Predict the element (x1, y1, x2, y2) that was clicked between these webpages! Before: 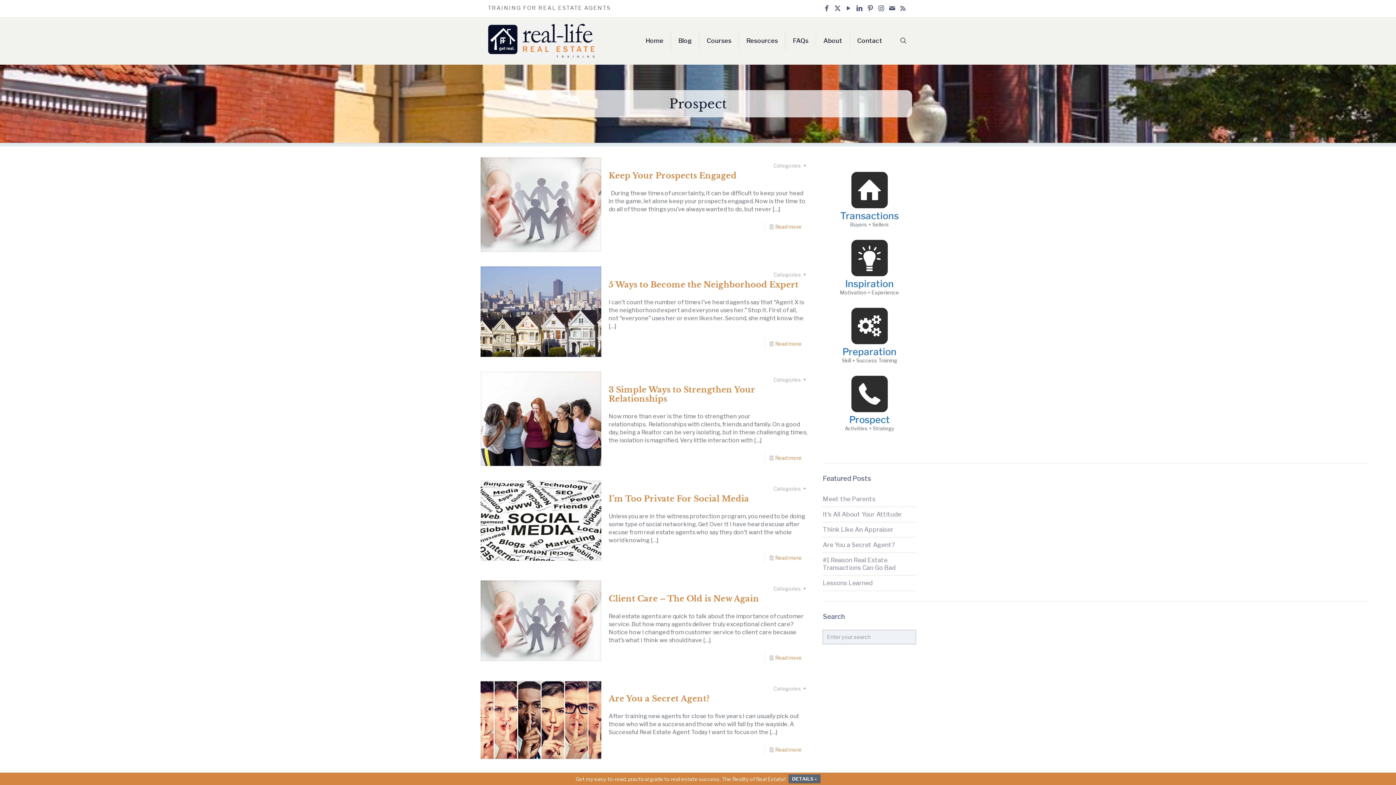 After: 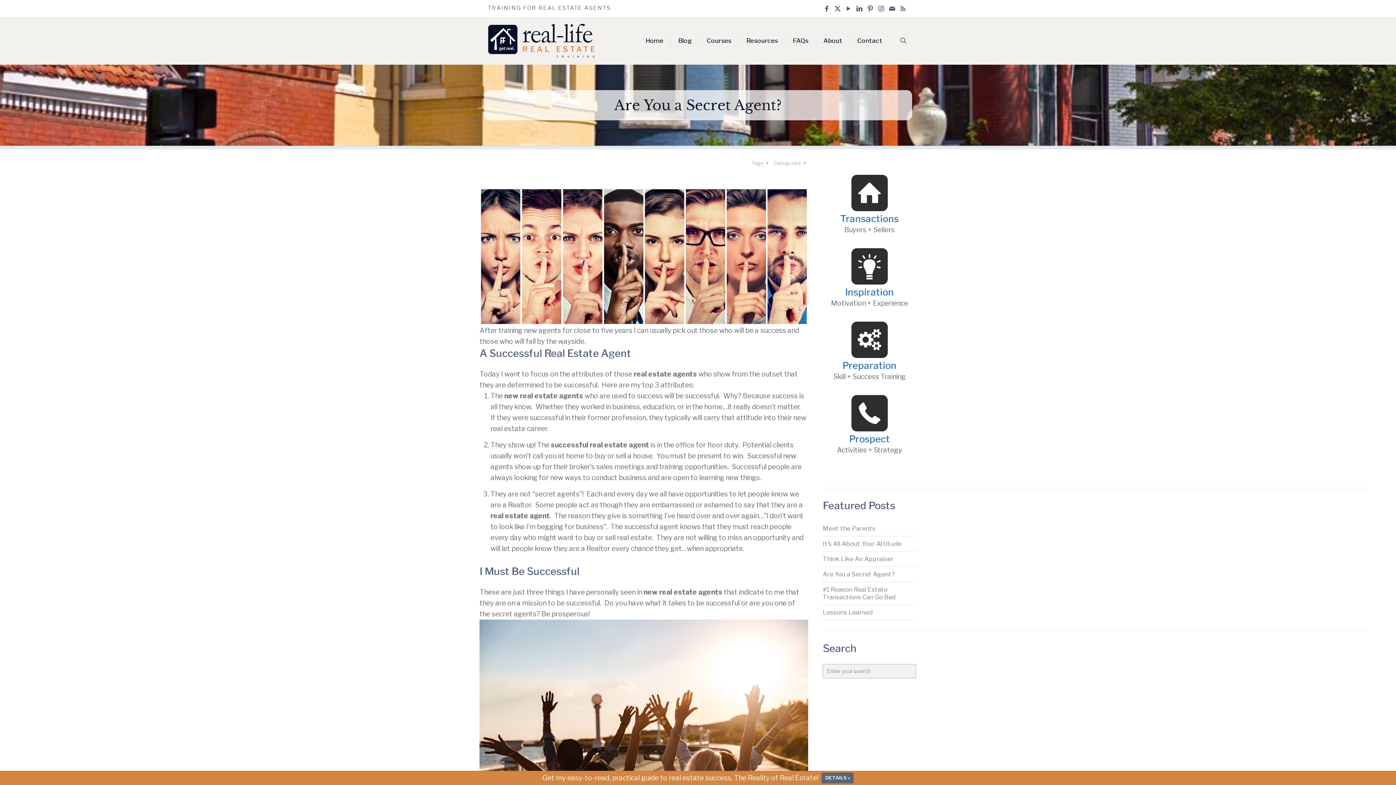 Action: label: Read more bbox: (775, 747, 801, 753)